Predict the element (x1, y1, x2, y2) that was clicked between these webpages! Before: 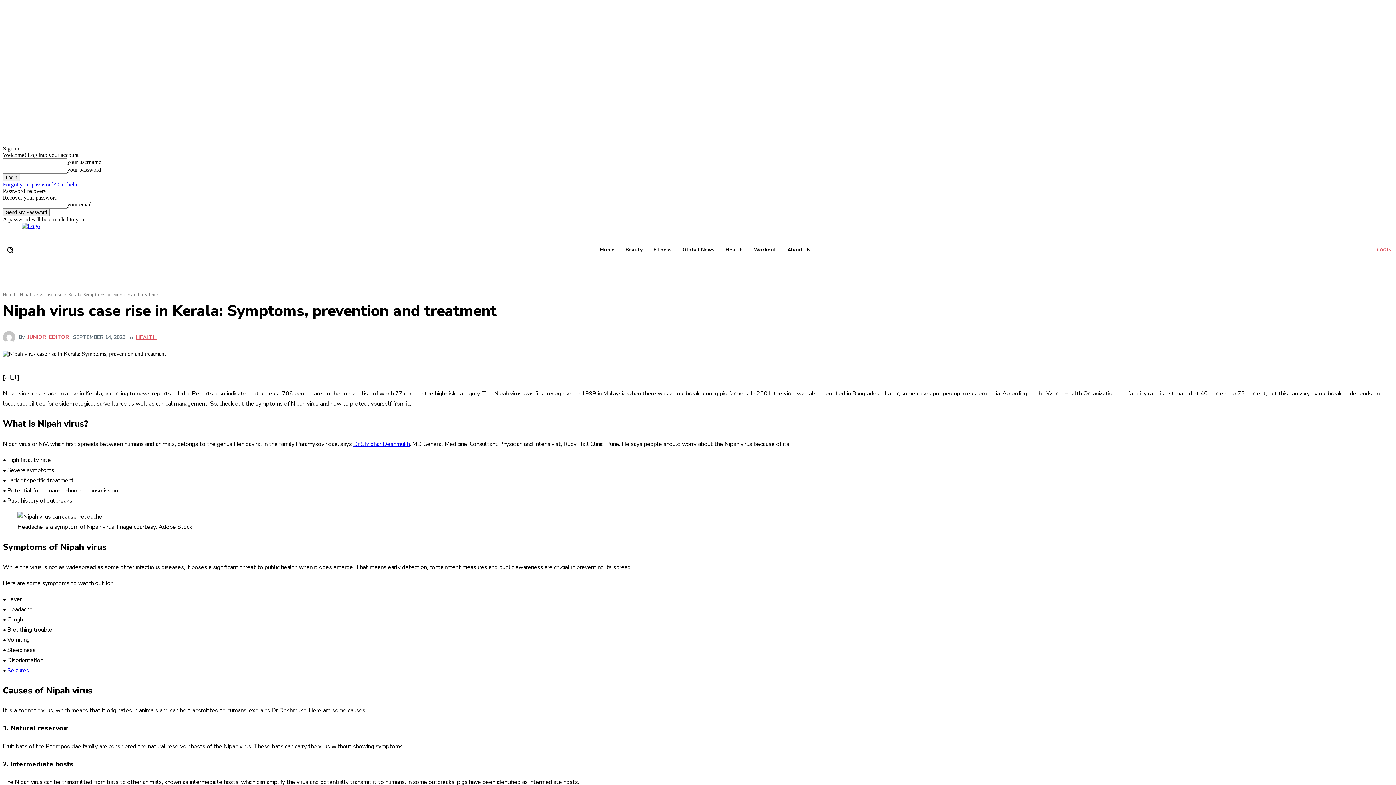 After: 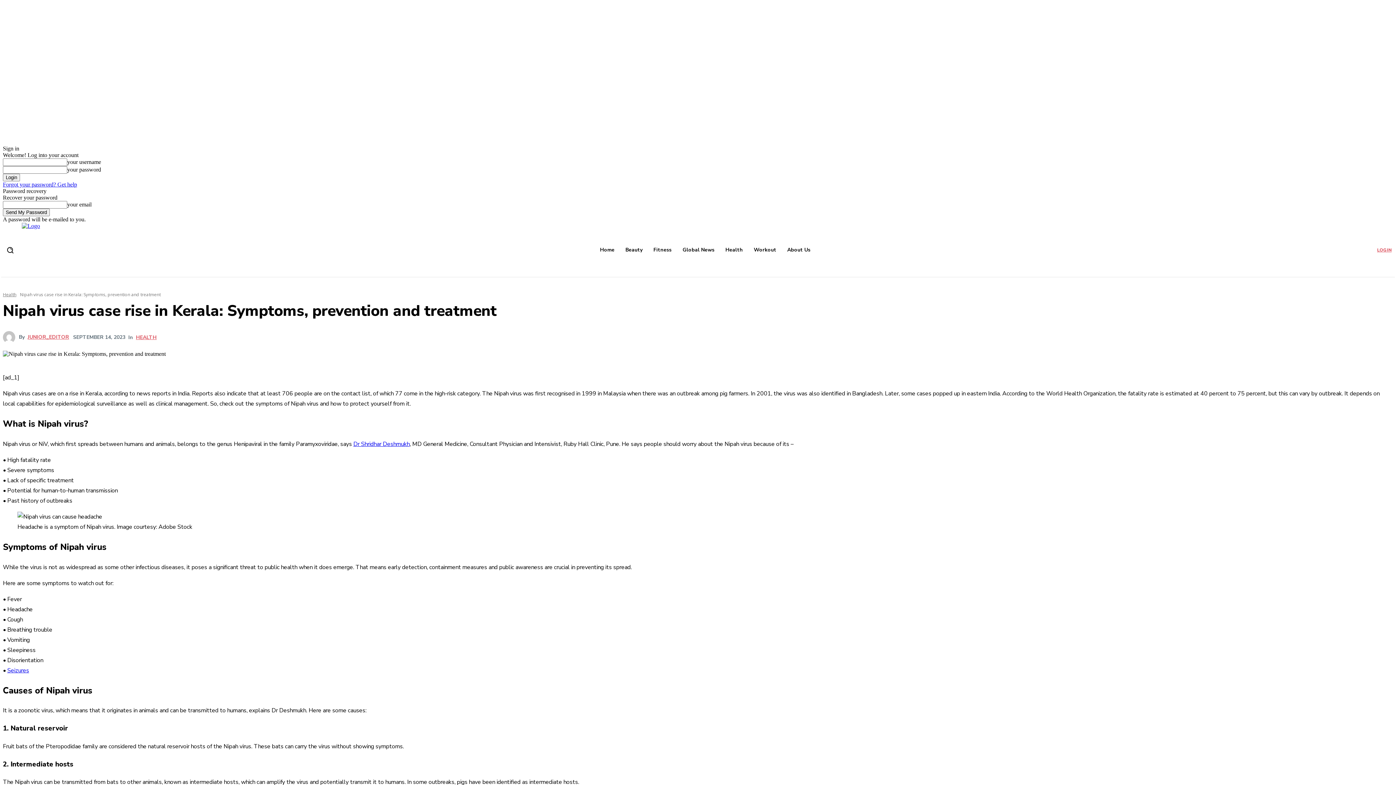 Action: bbox: (2, 181, 77, 187) label: Forgot your password? Get help